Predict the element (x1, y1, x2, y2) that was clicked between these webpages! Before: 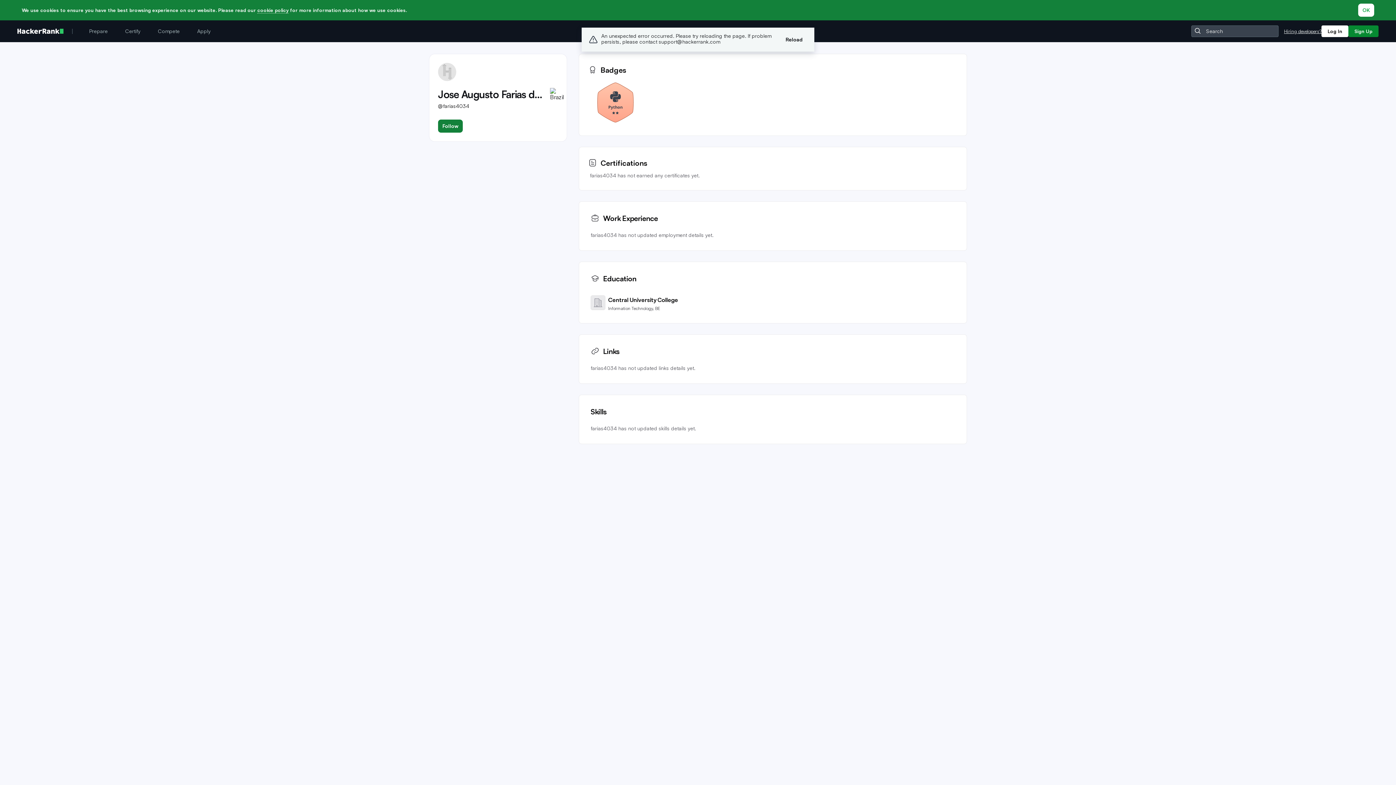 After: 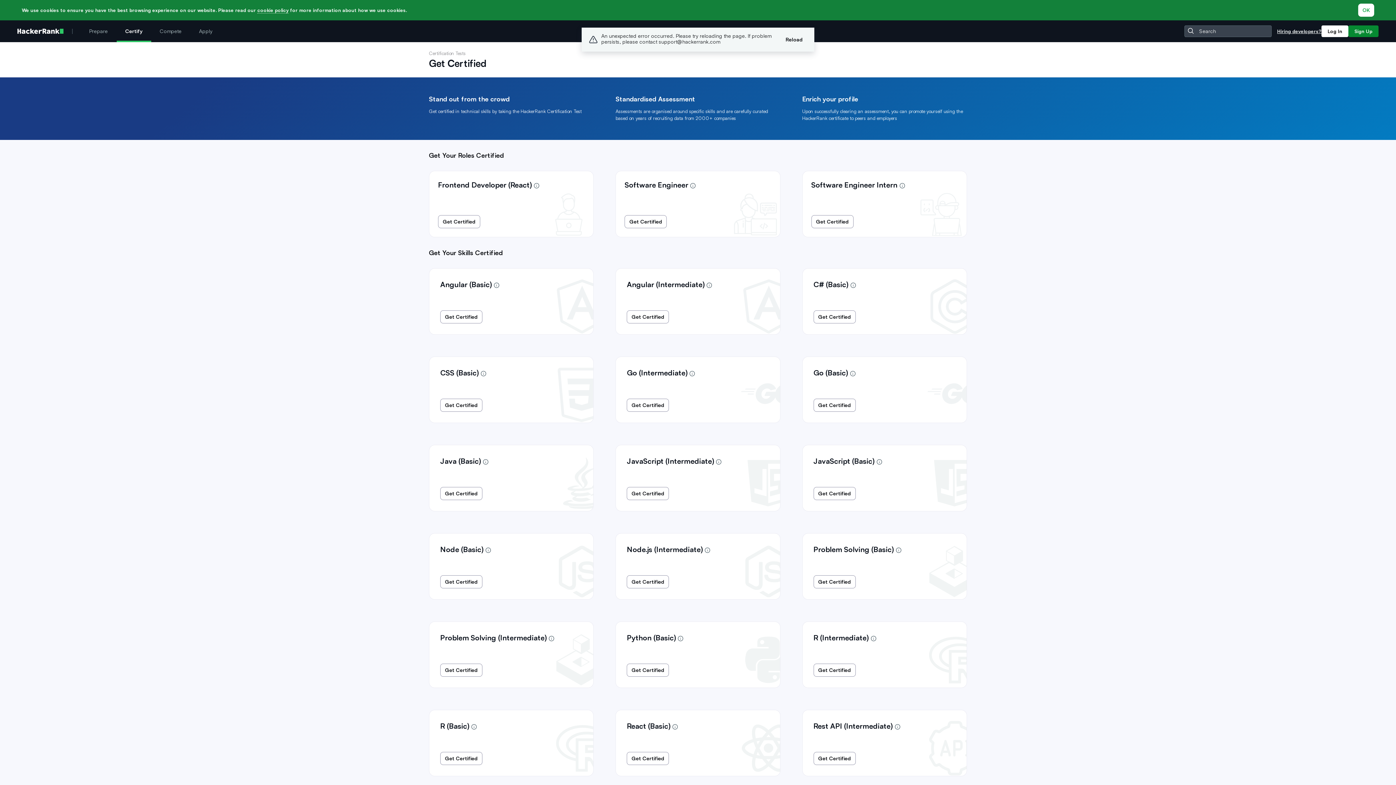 Action: bbox: (116, 20, 149, 42) label: Certify